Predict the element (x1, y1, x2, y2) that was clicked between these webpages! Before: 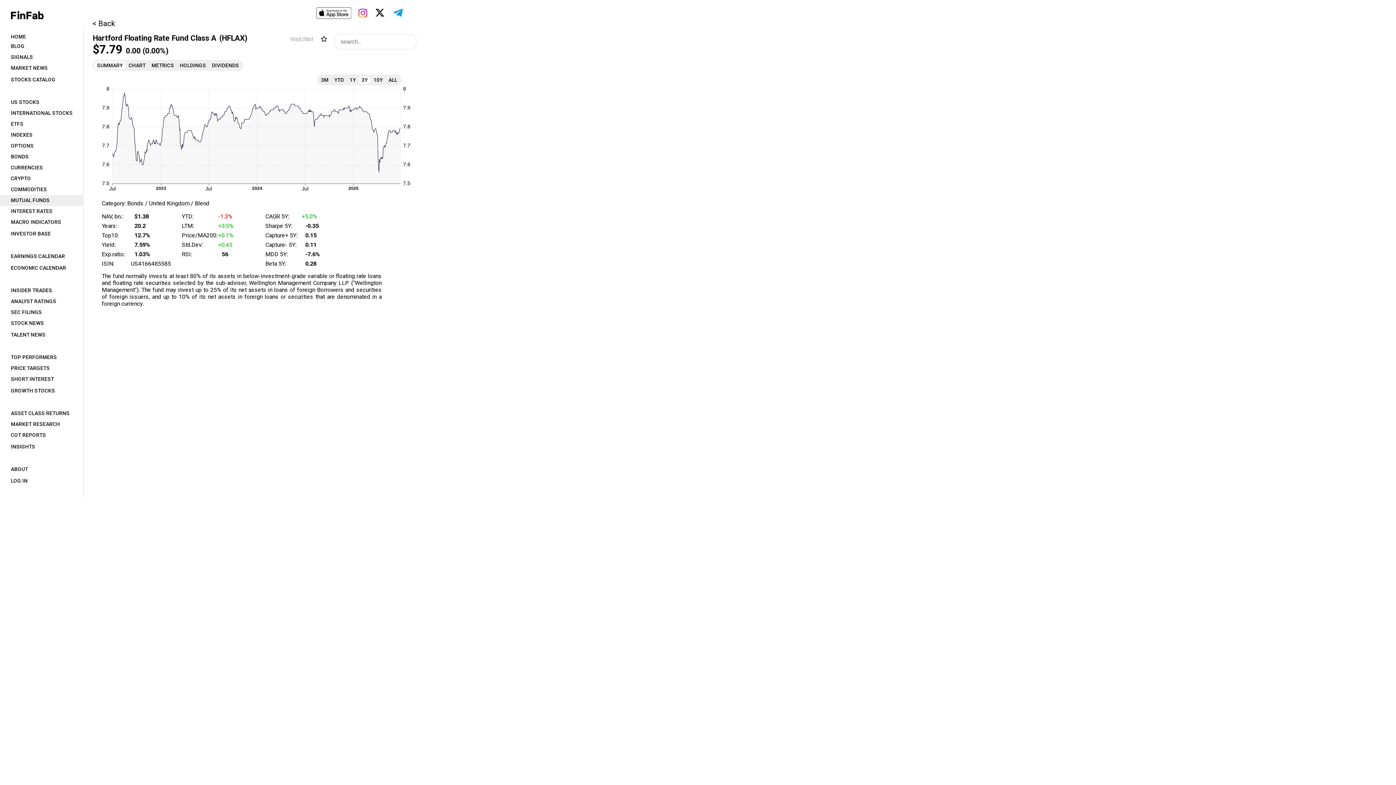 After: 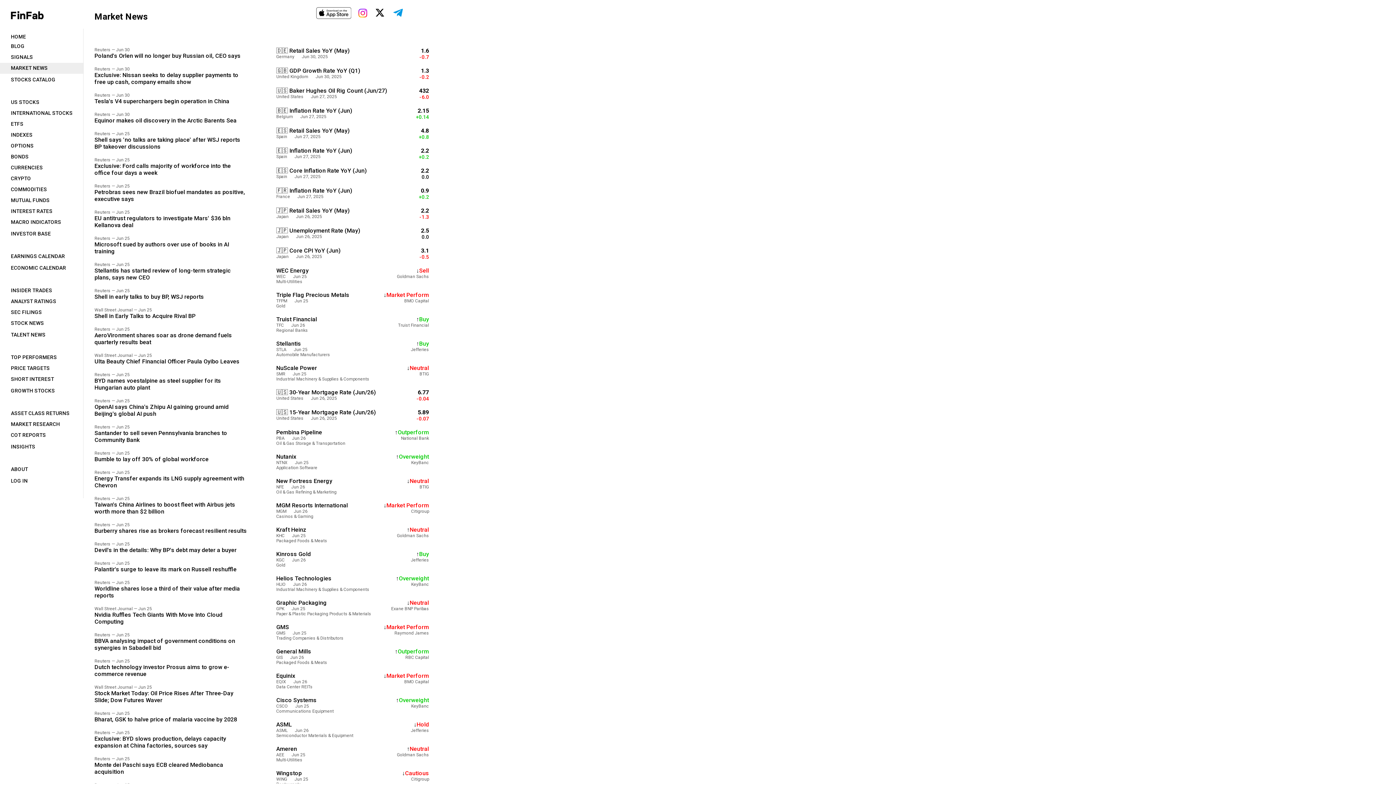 Action: label: MARKET NEWS bbox: (0, 62, 83, 73)